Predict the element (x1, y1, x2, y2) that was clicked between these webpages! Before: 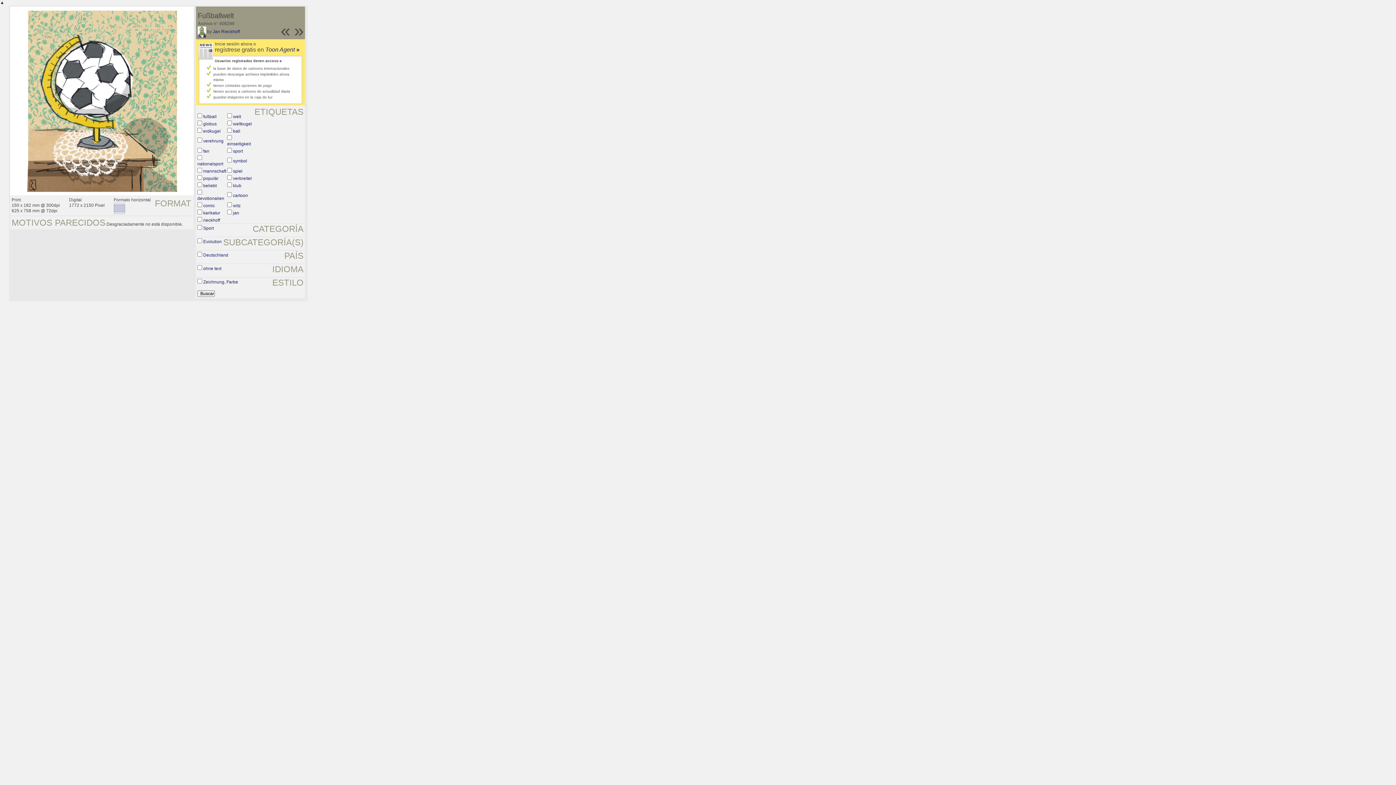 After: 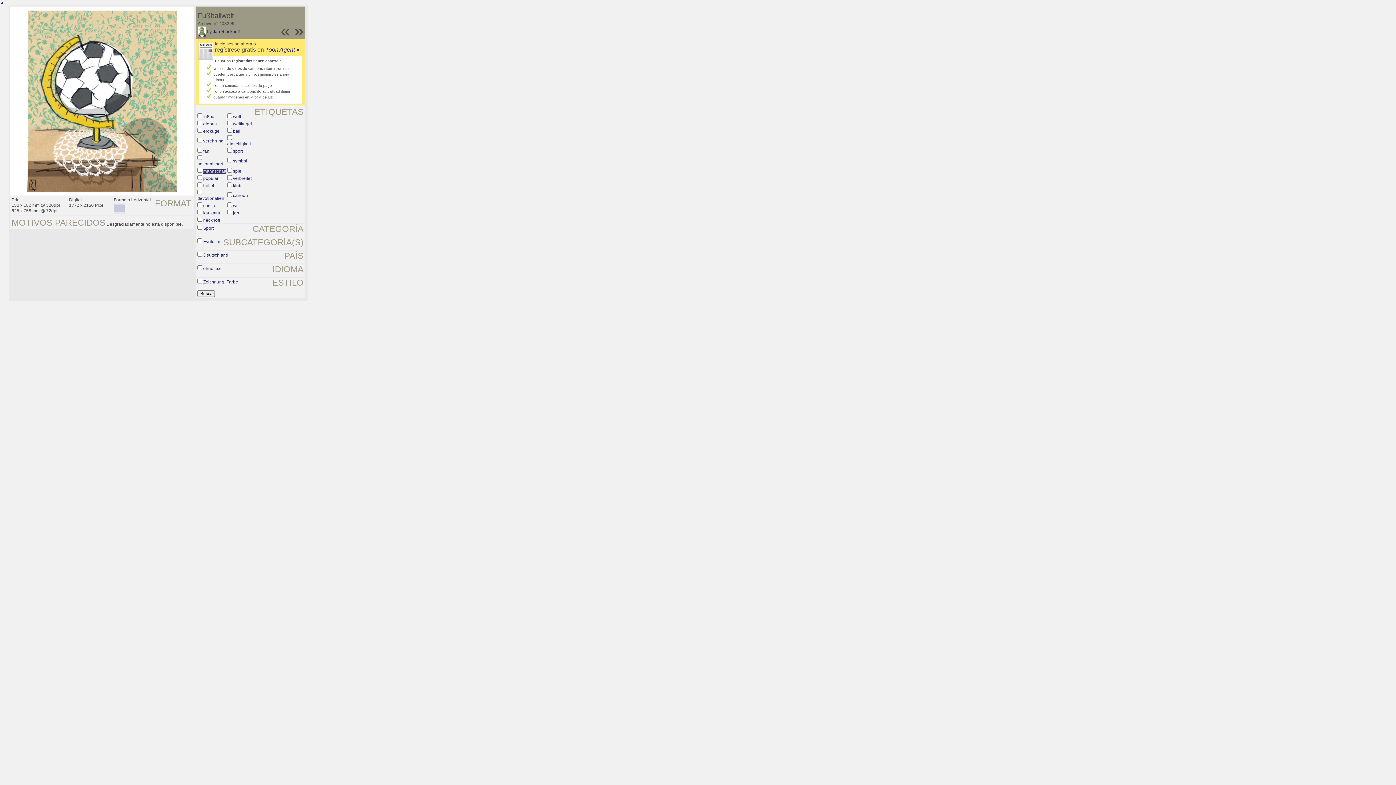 Action: label: mannschaft bbox: (203, 168, 226, 173)